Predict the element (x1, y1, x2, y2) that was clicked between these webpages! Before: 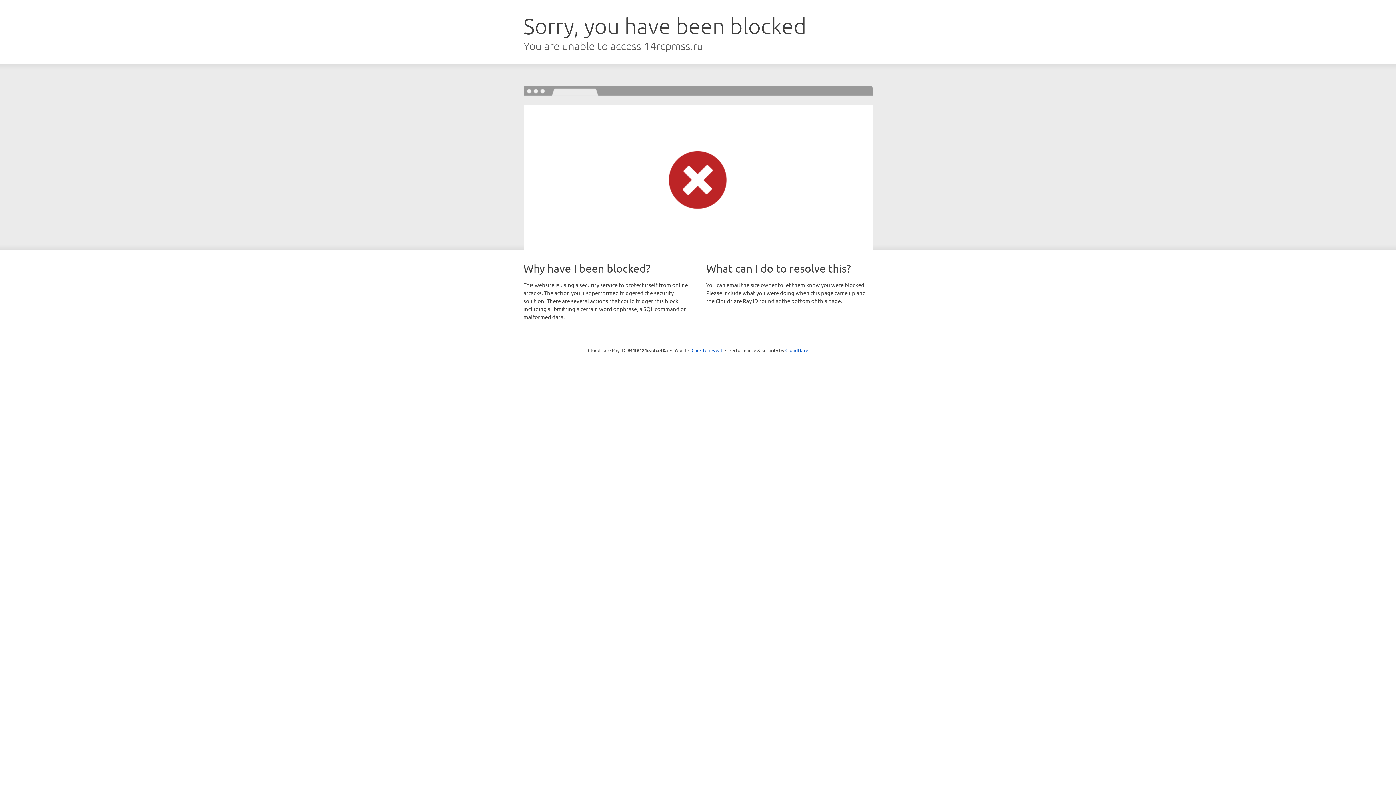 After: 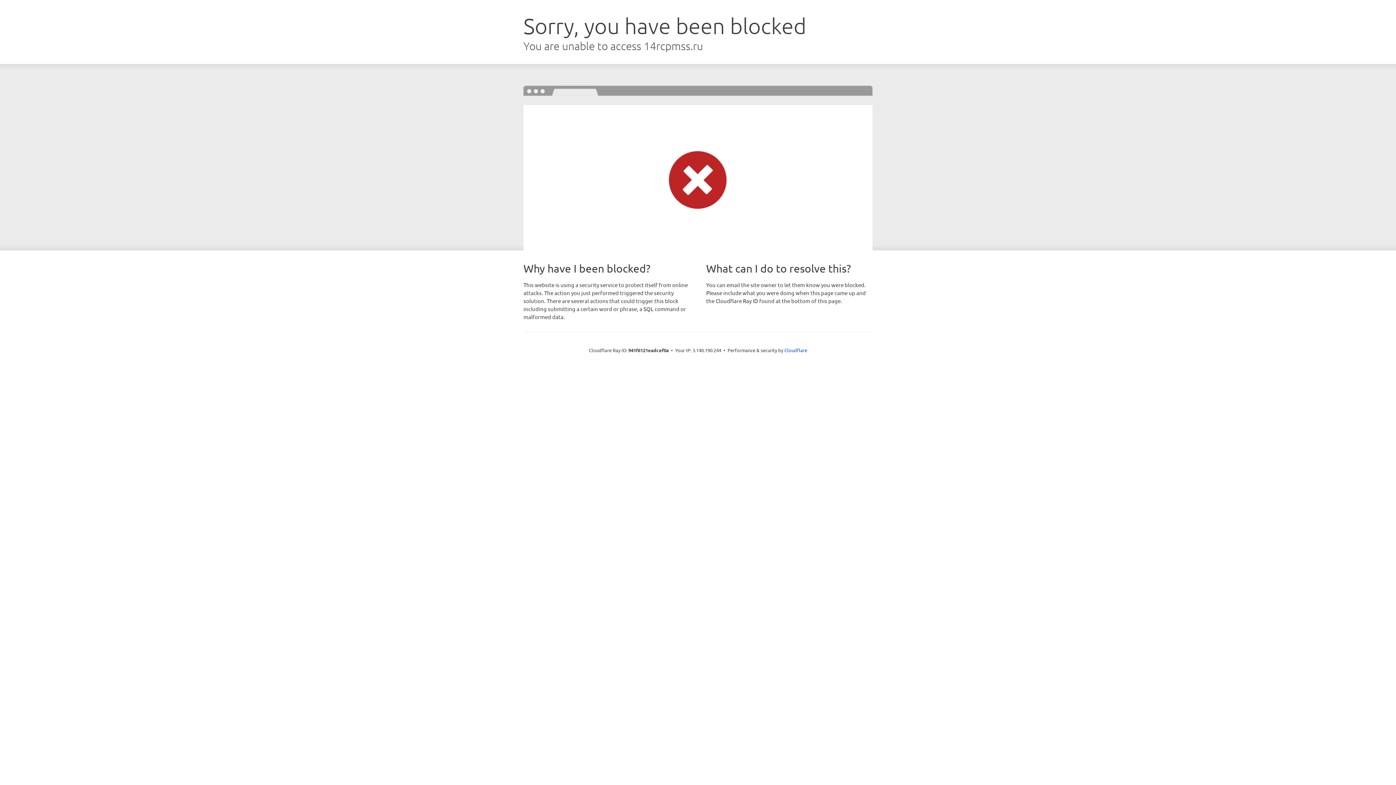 Action: bbox: (691, 346, 722, 353) label: Click to reveal